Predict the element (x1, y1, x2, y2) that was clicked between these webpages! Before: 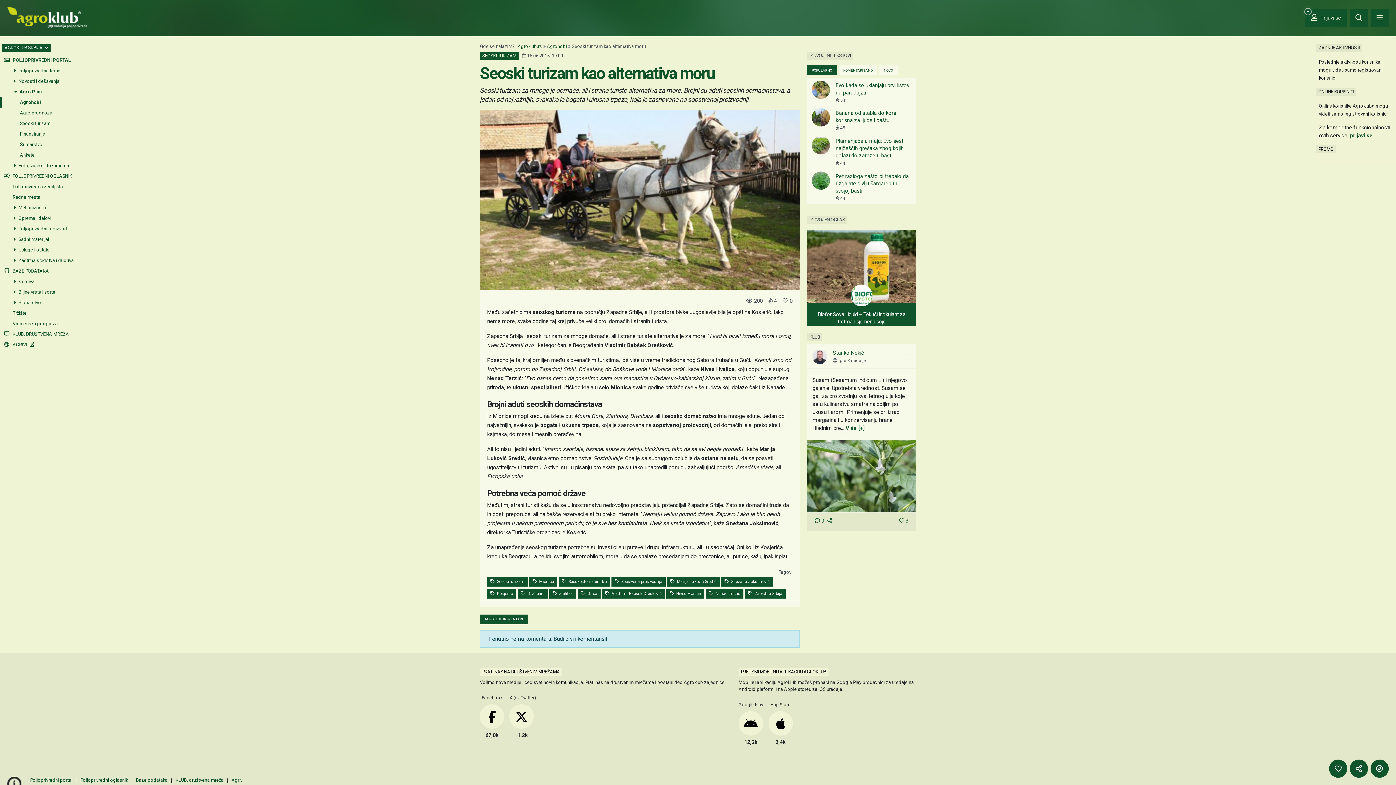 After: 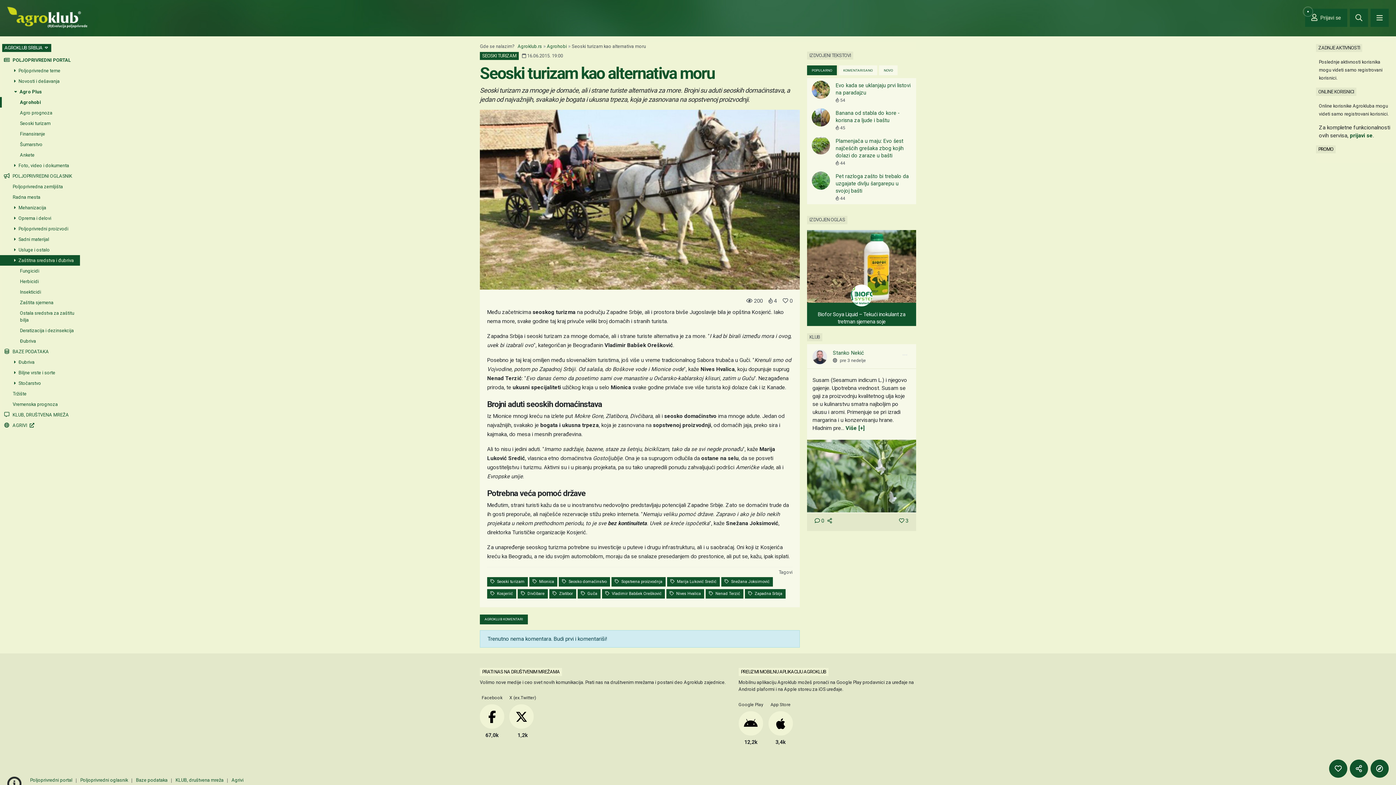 Action: label:  Zaštitna sredstva i đubriva bbox: (0, 255, 78, 265)